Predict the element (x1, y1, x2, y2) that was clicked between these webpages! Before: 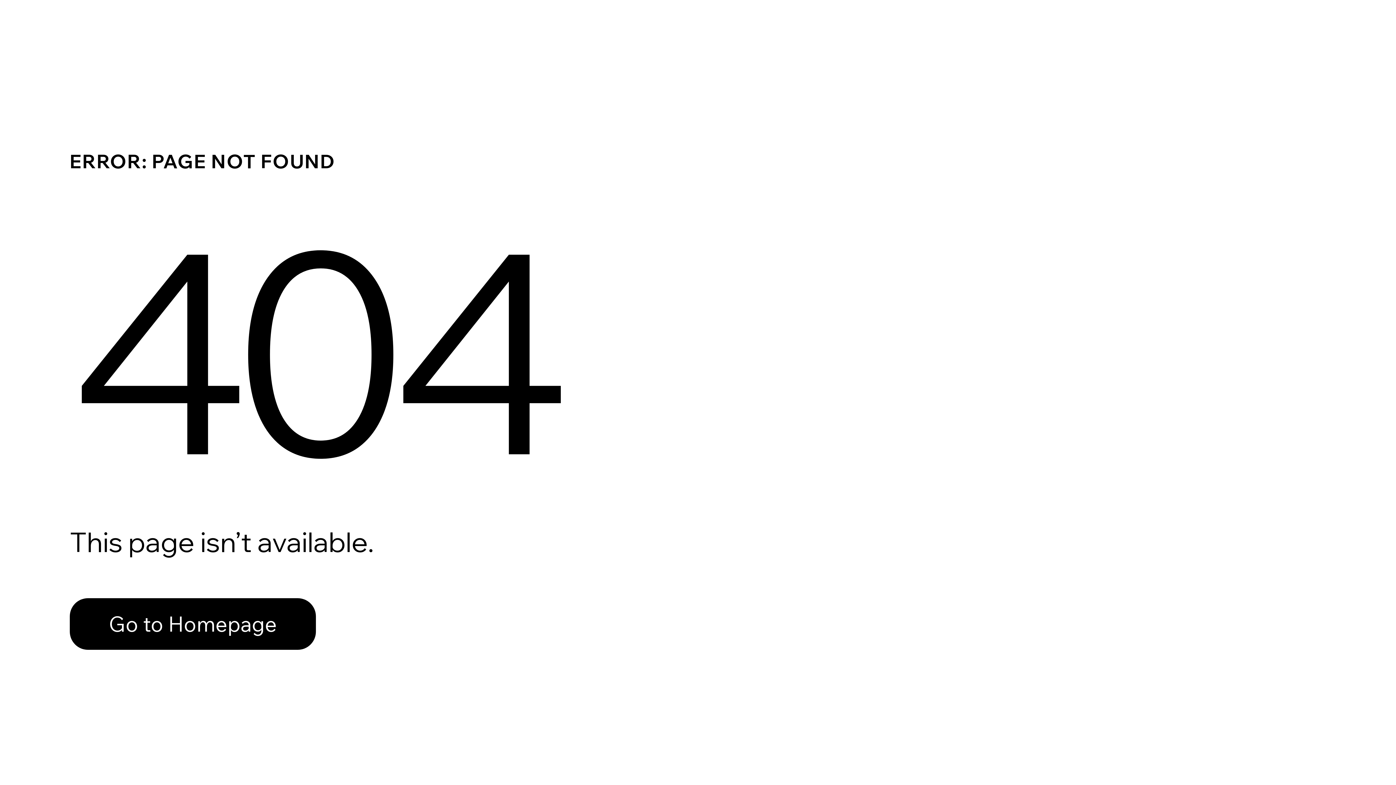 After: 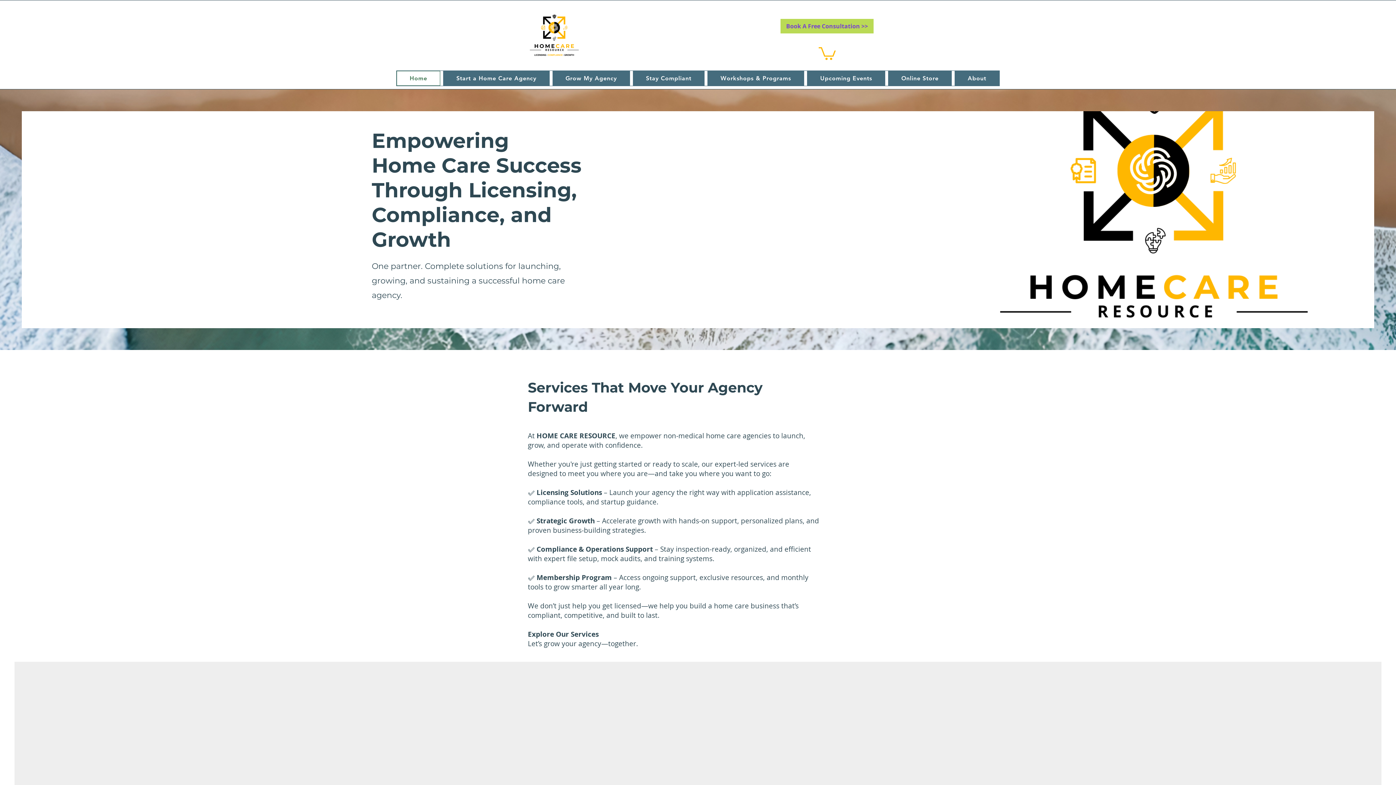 Action: label: Go to Homepage bbox: (69, 598, 316, 650)